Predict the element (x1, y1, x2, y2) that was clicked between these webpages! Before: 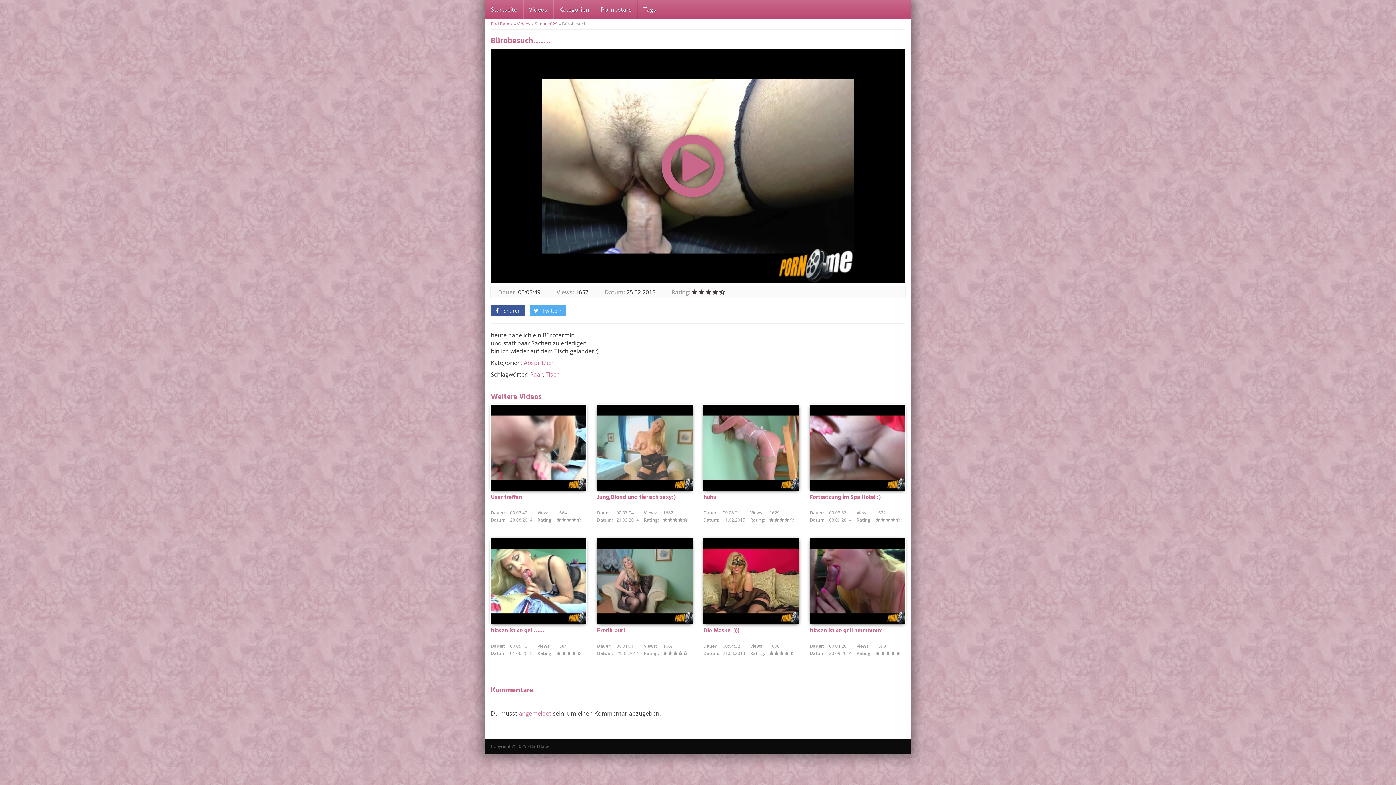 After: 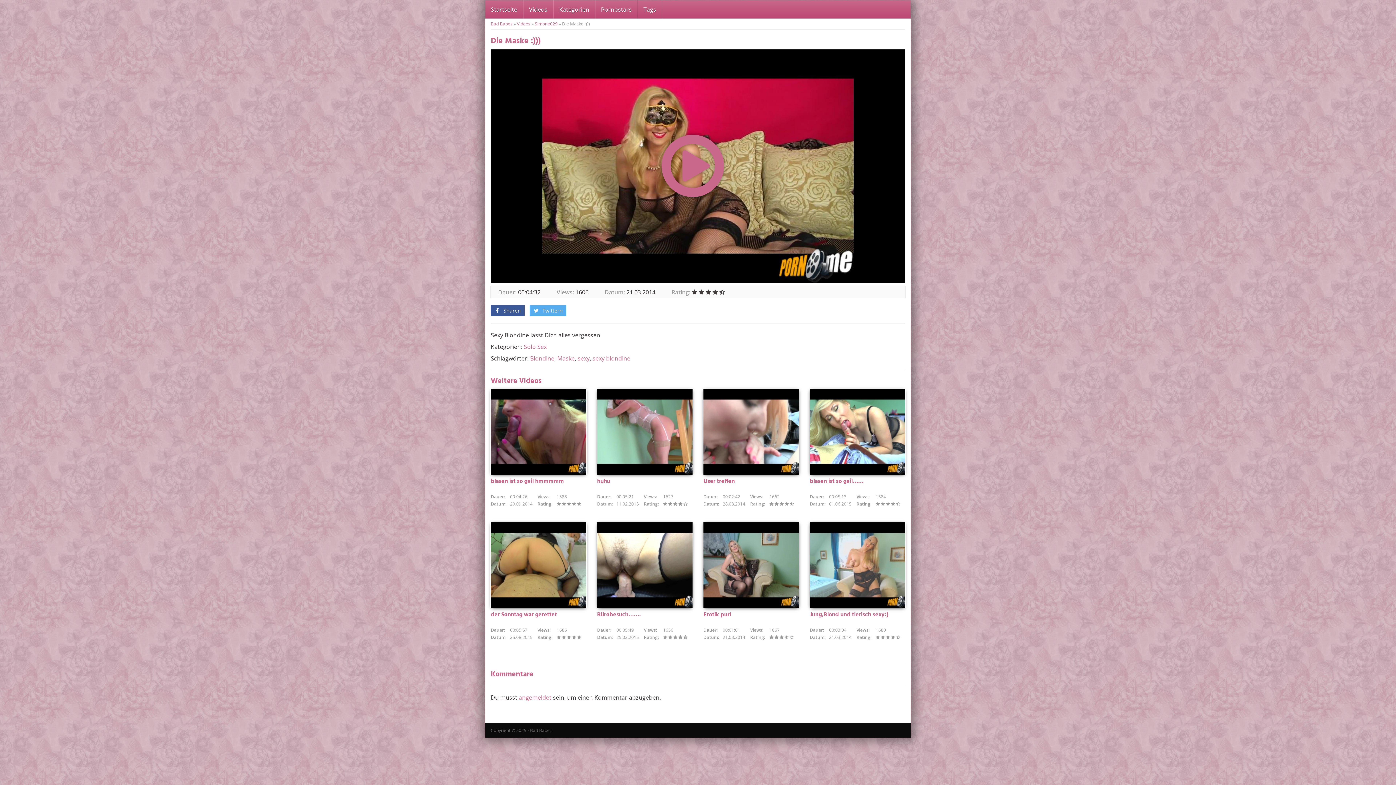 Action: label: Die Maske :))) bbox: (703, 626, 739, 636)